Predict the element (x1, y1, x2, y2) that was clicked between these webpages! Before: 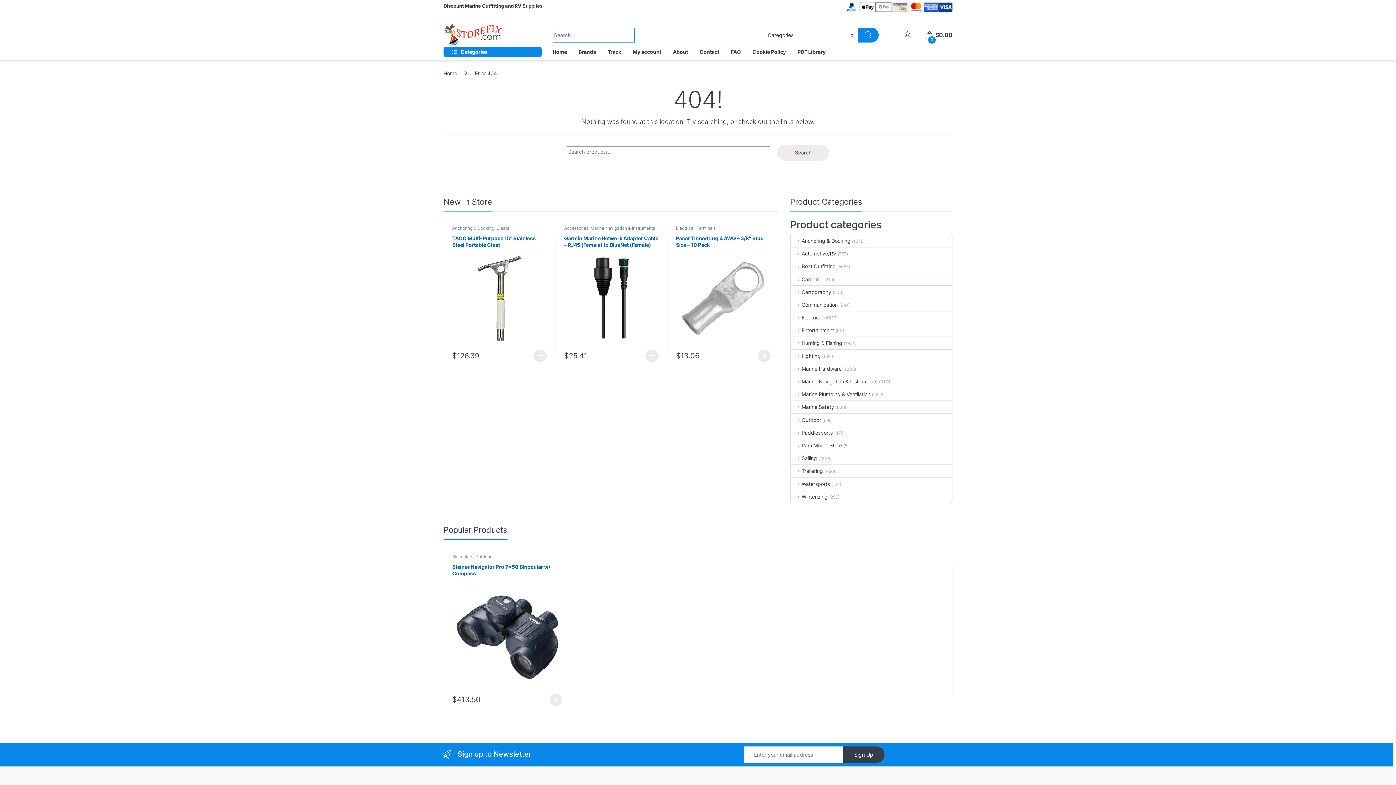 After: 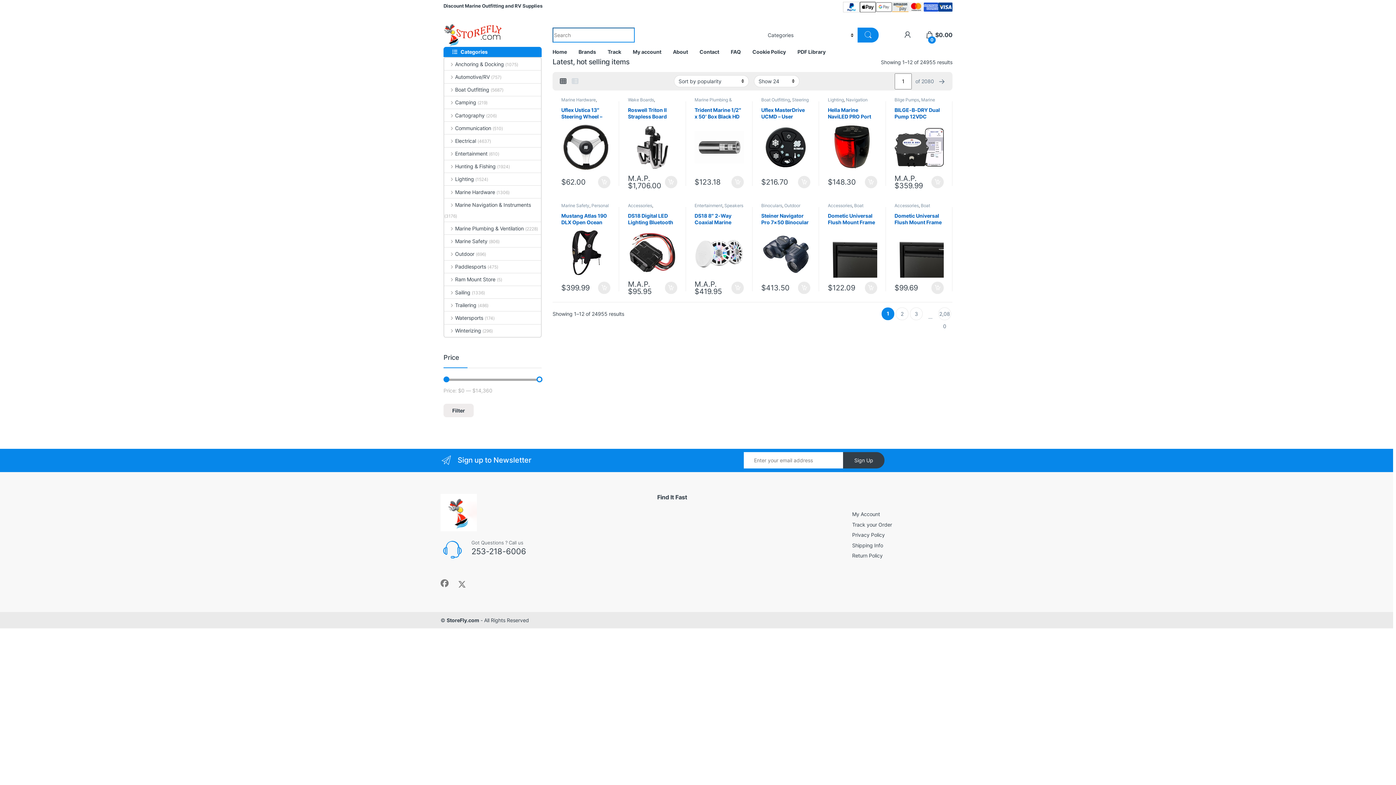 Action: bbox: (443, 23, 541, 46)